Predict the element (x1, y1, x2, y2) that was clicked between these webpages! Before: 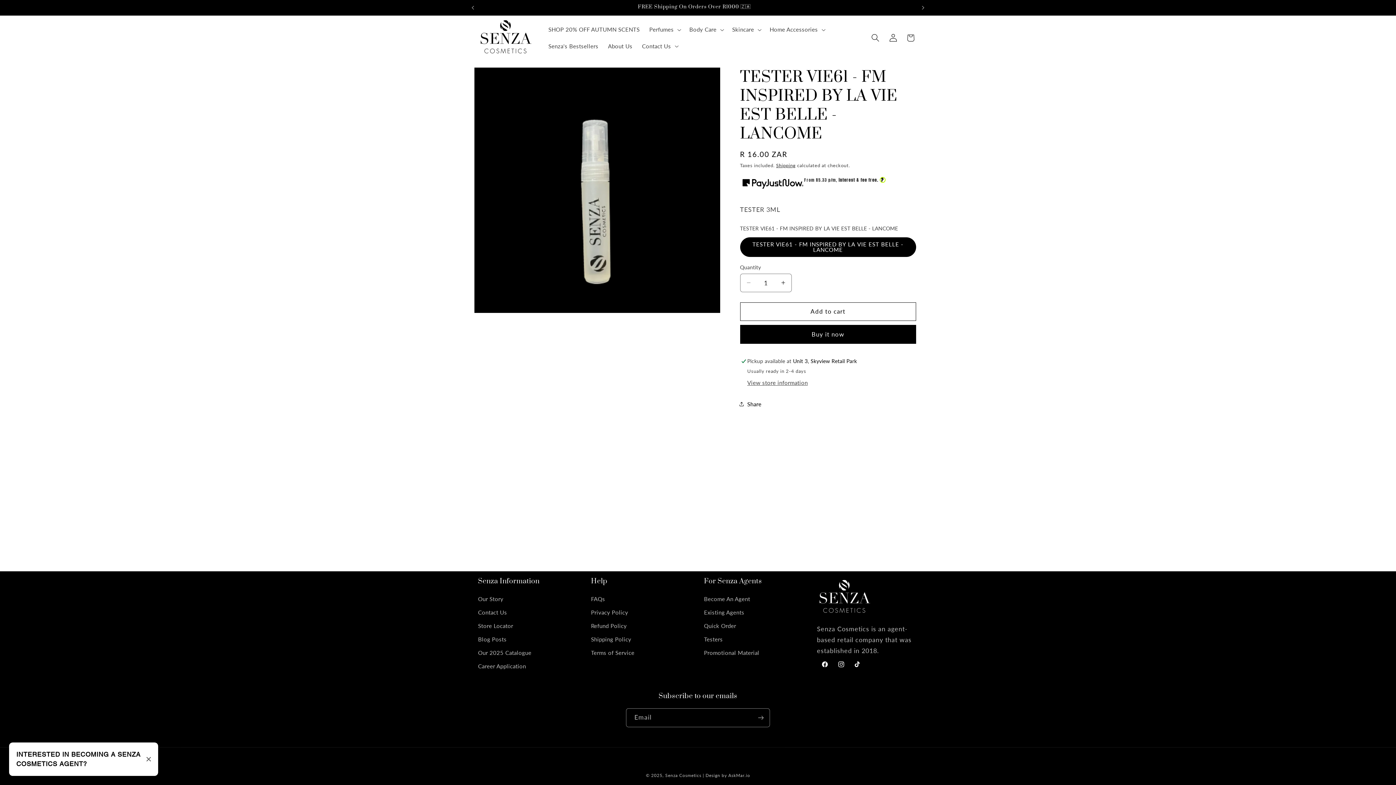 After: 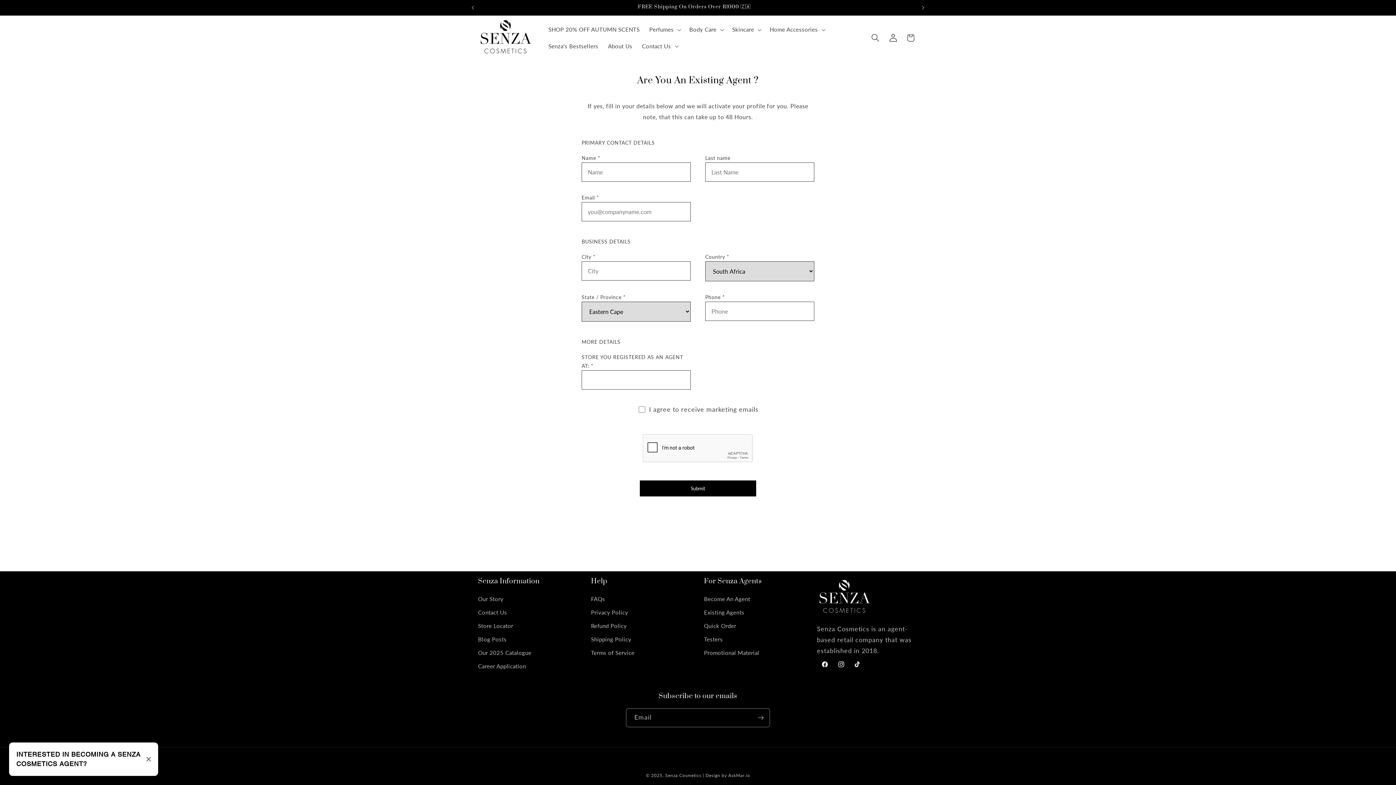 Action: bbox: (704, 605, 744, 619) label: Existing Agents